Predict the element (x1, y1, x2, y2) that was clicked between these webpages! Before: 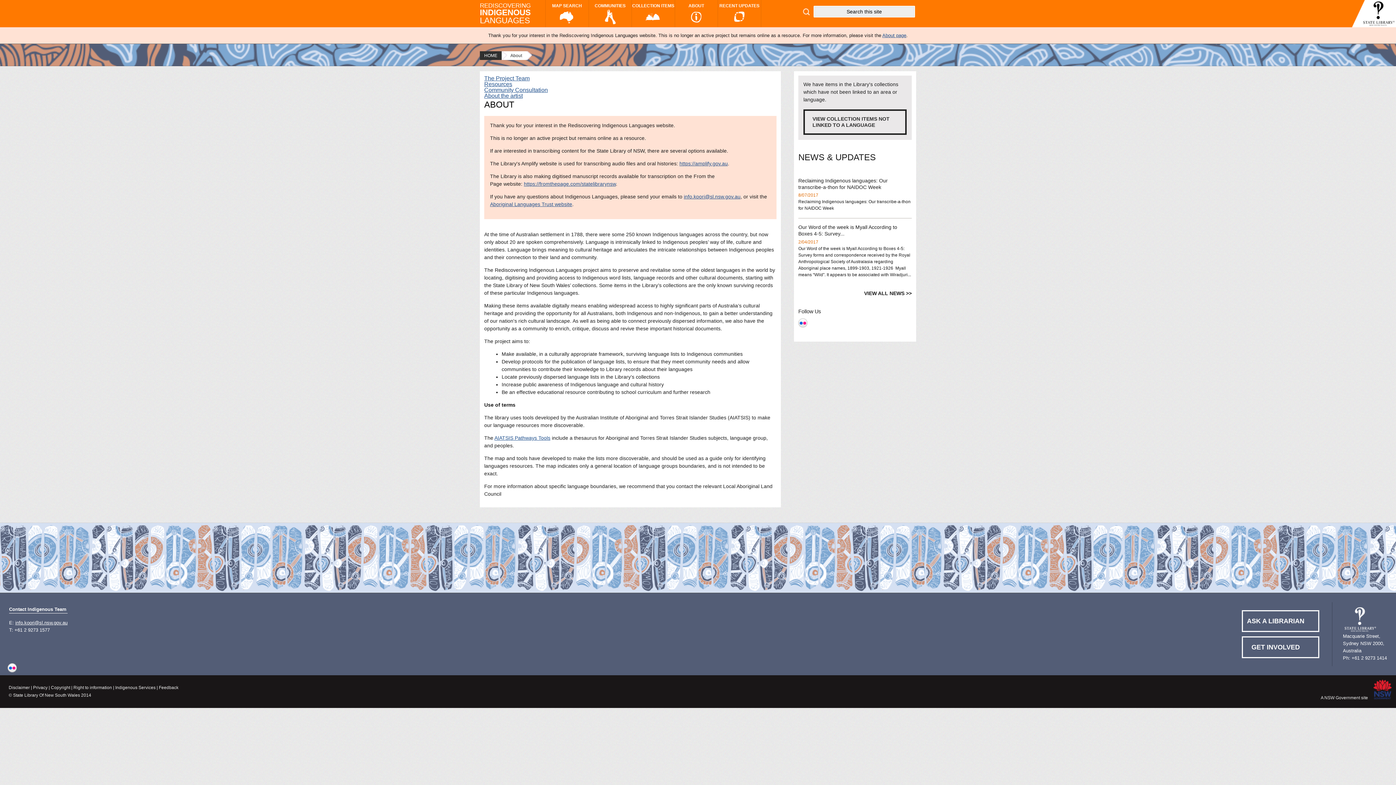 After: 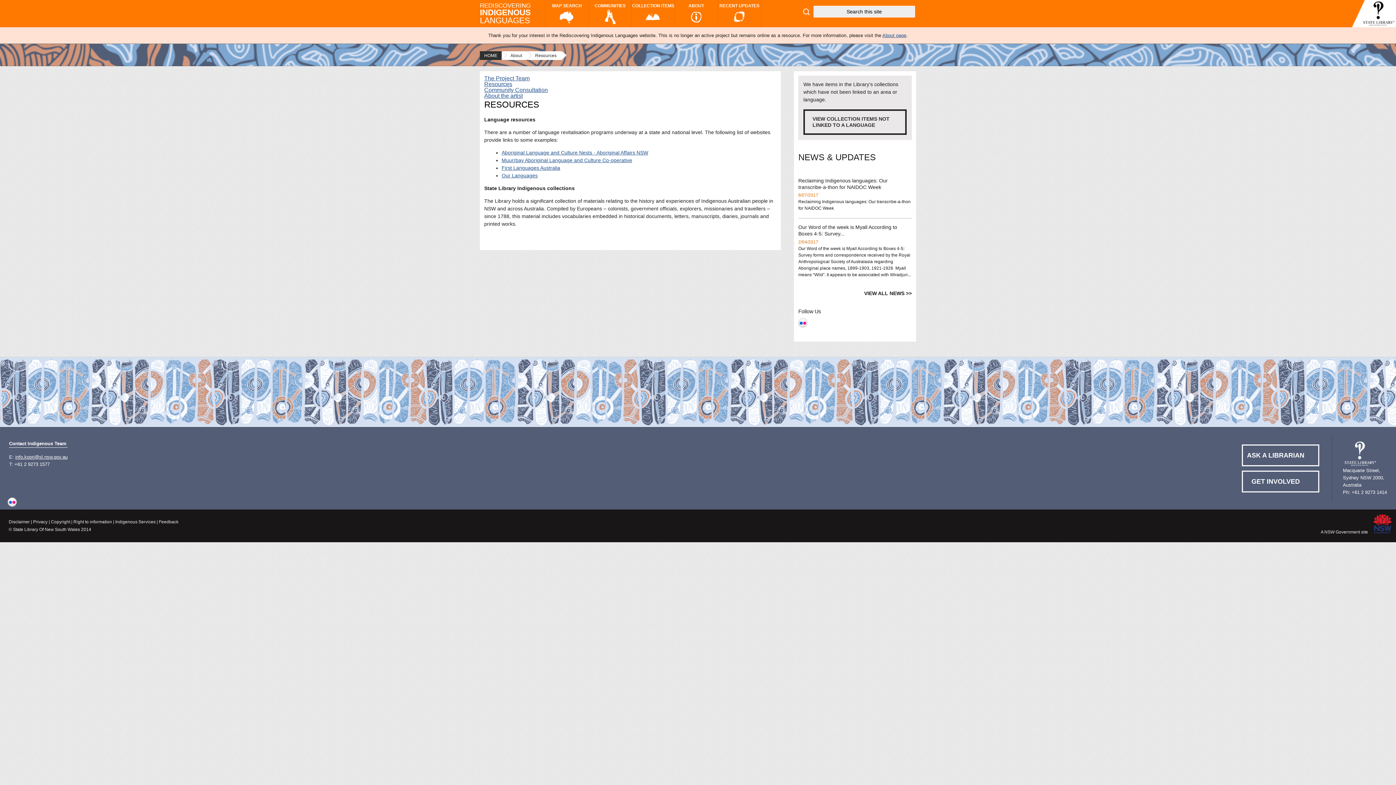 Action: bbox: (484, 81, 512, 87) label: Resources